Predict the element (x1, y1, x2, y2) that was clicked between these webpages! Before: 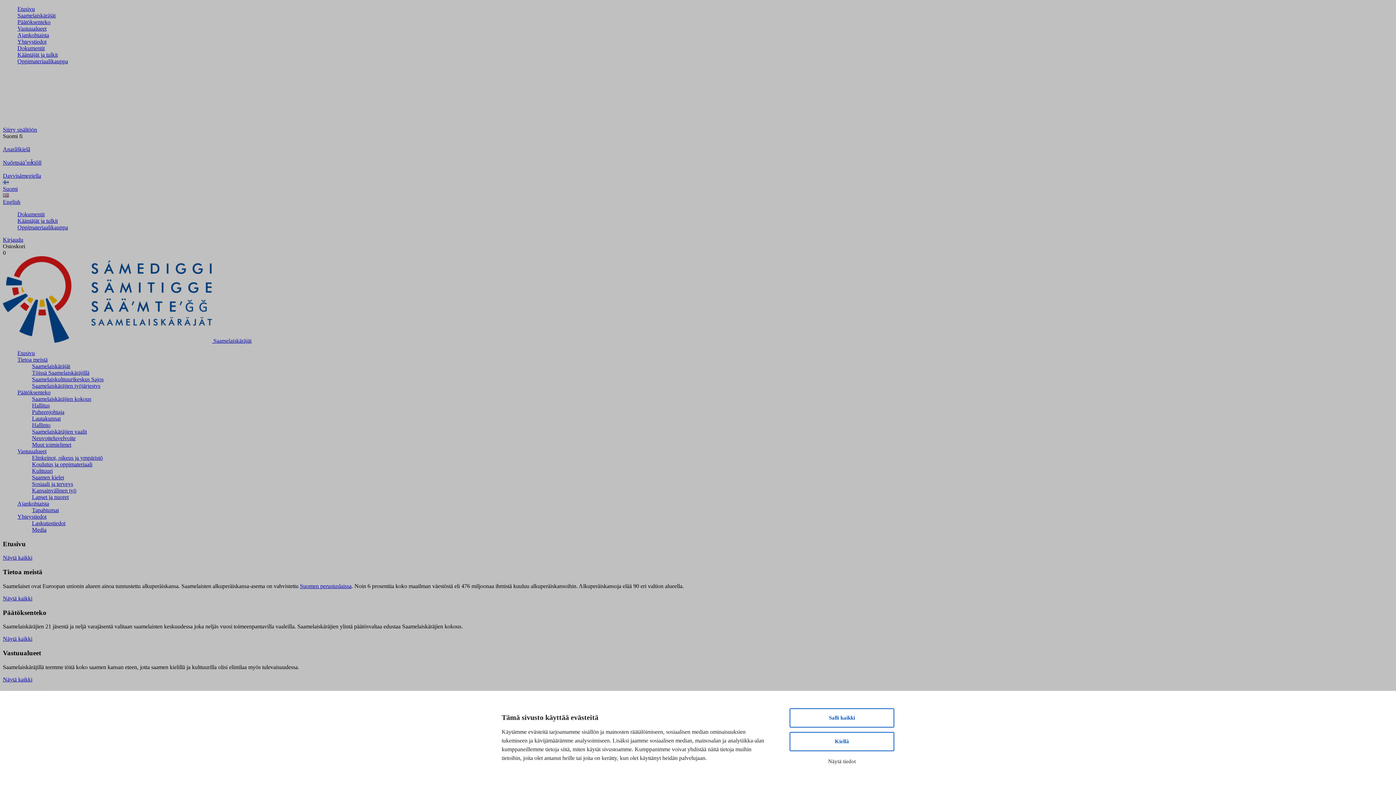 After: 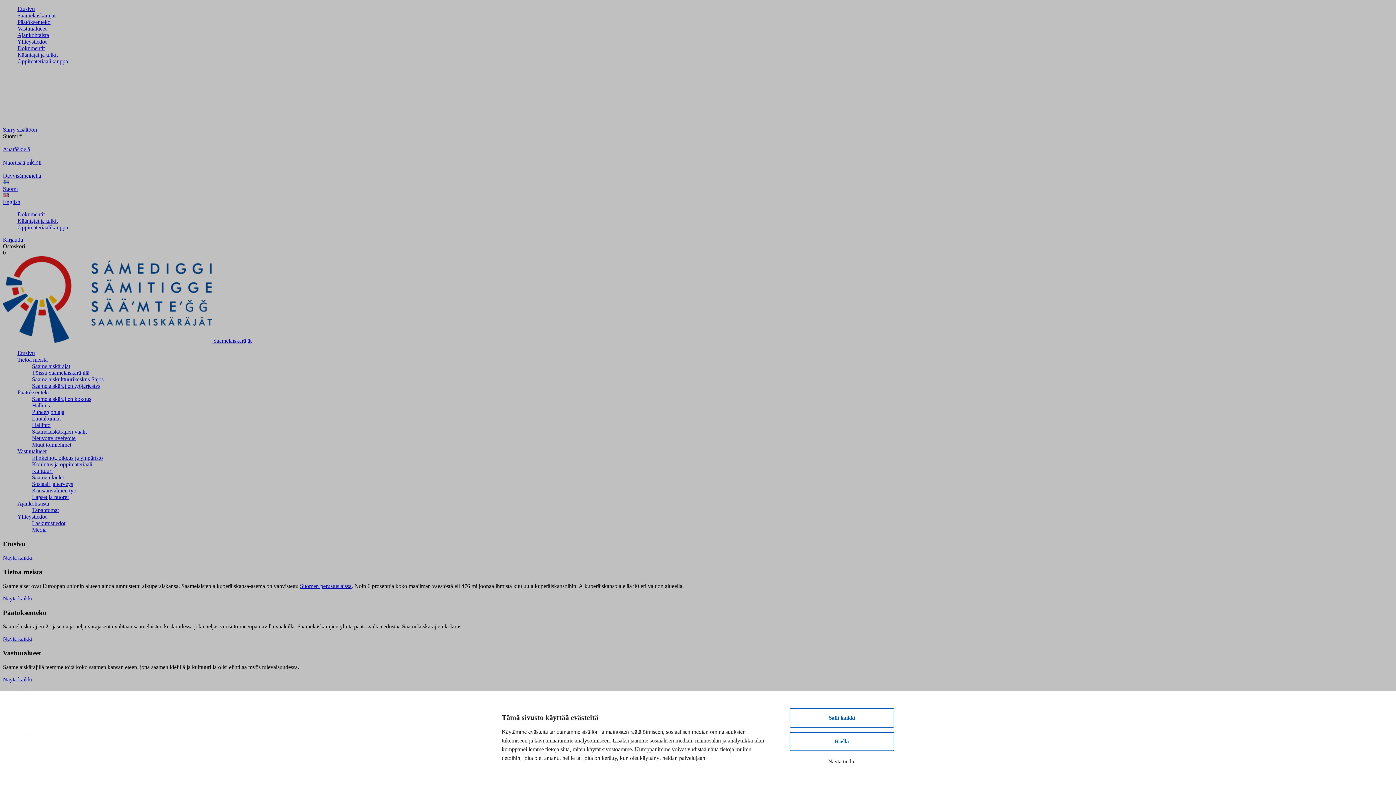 Action: label: Saamen kielet bbox: (32, 474, 64, 480)